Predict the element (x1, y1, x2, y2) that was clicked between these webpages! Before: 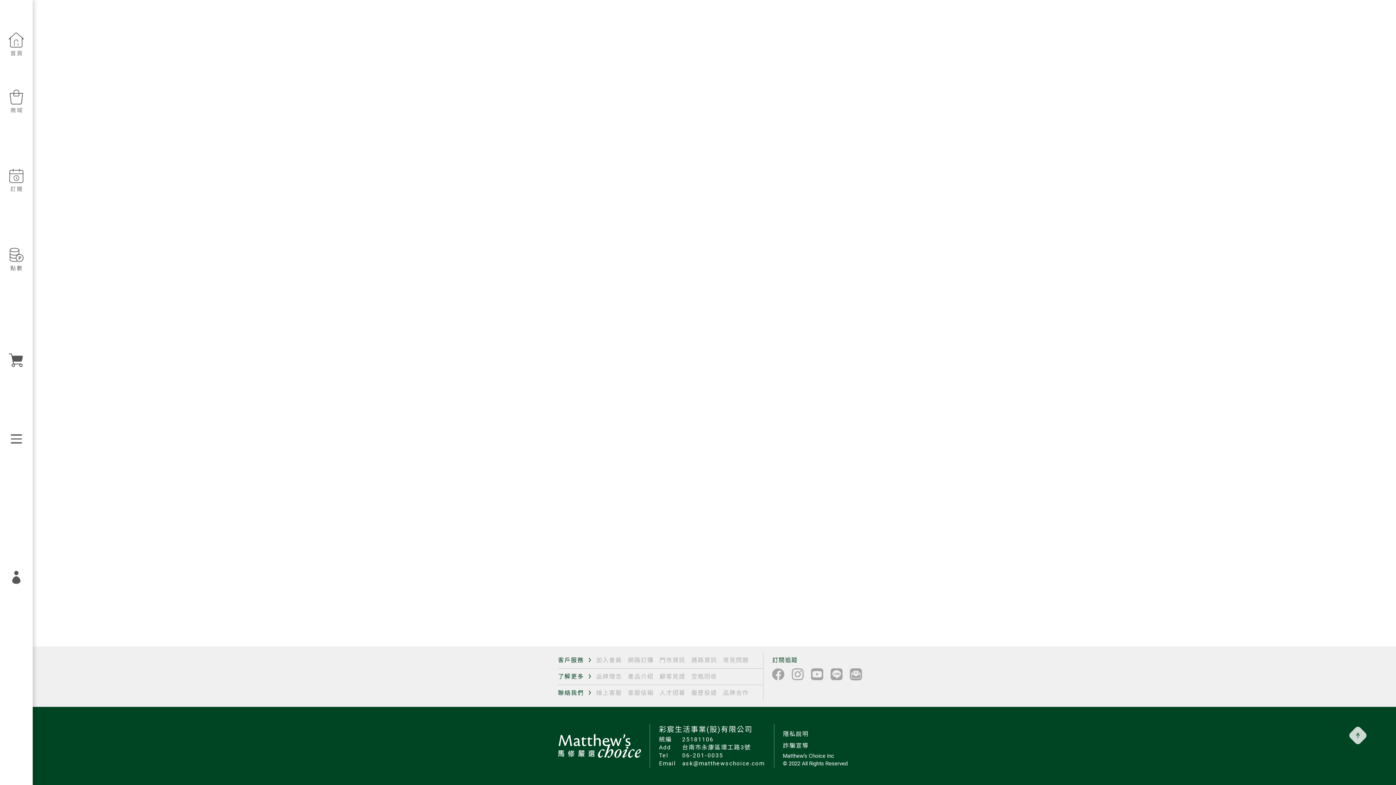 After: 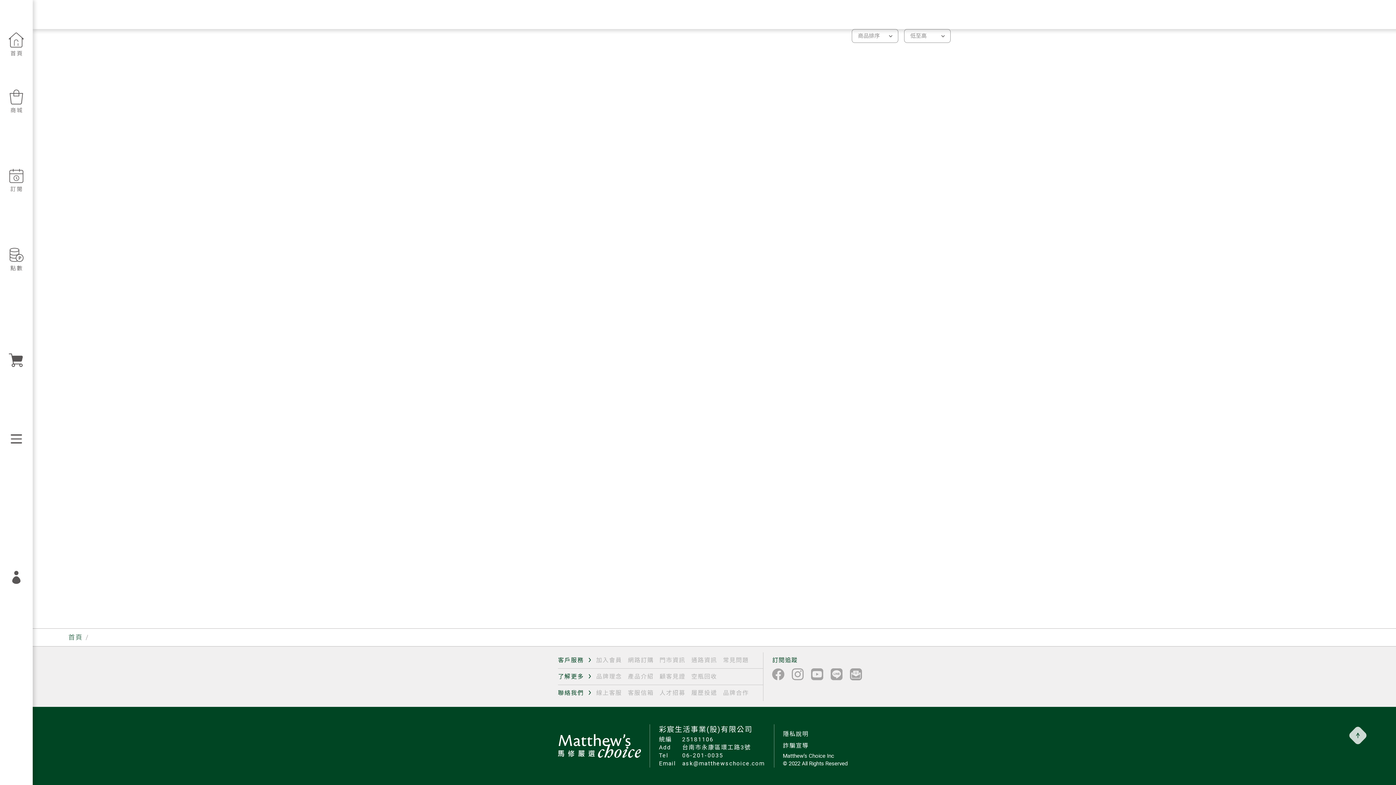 Action: bbox: (0, 84, 32, 120)